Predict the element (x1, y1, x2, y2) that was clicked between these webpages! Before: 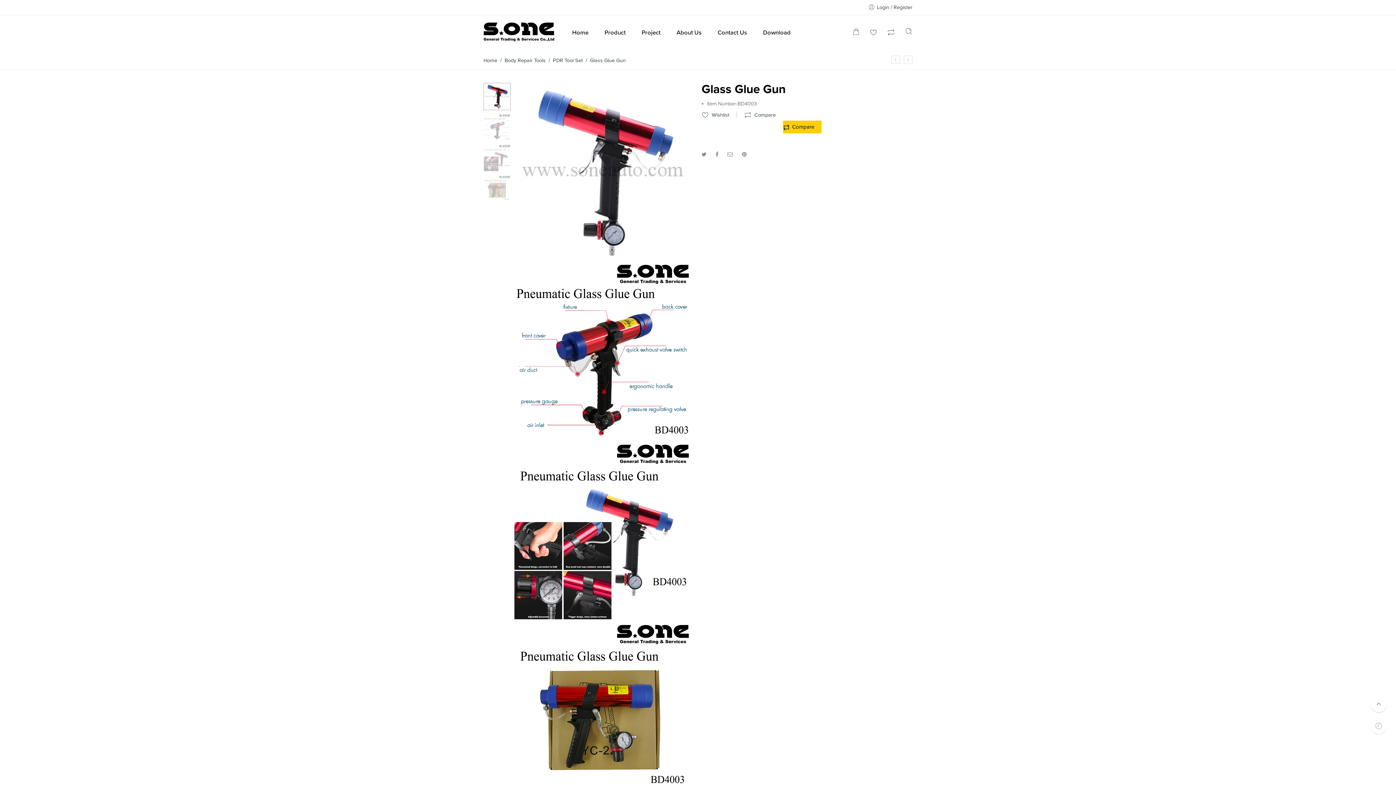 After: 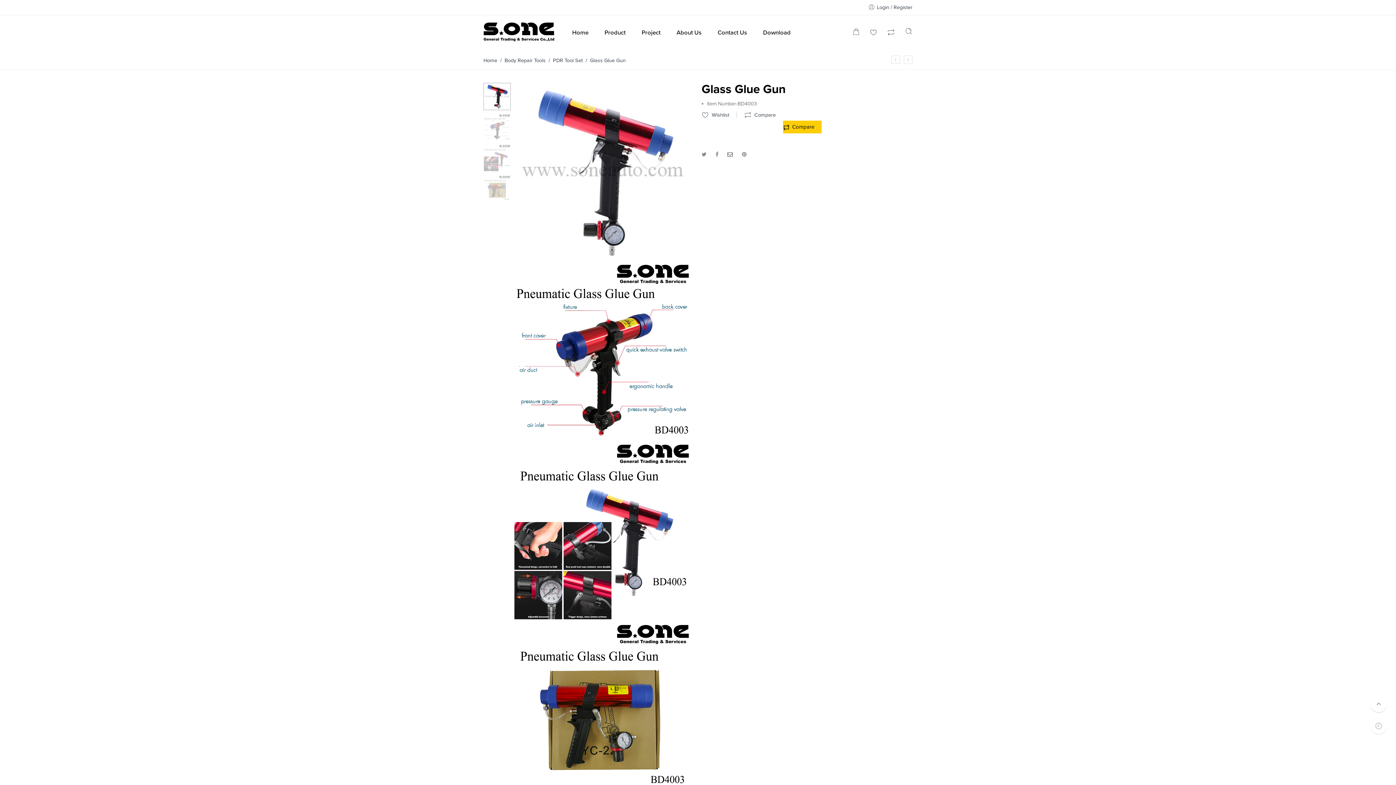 Action: bbox: (727, 151, 733, 157)